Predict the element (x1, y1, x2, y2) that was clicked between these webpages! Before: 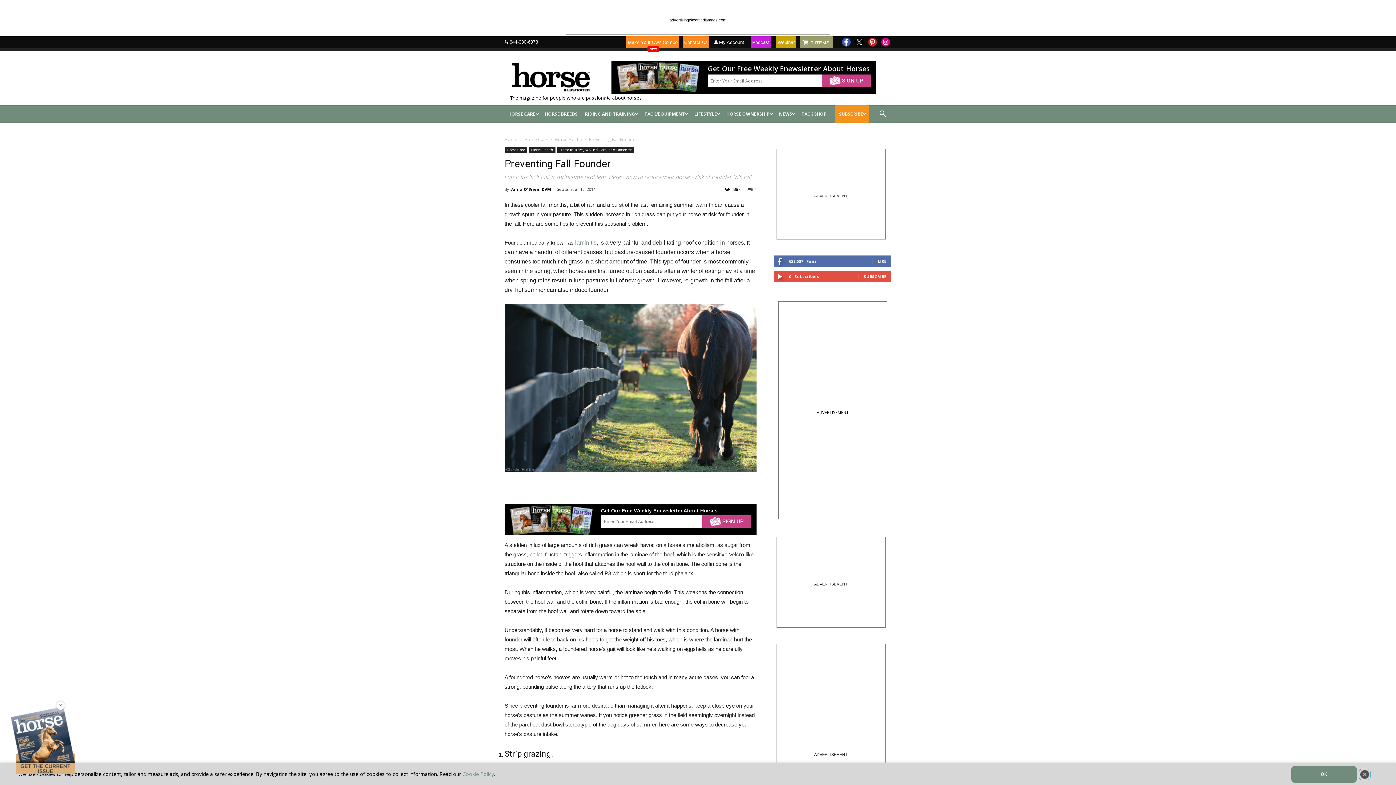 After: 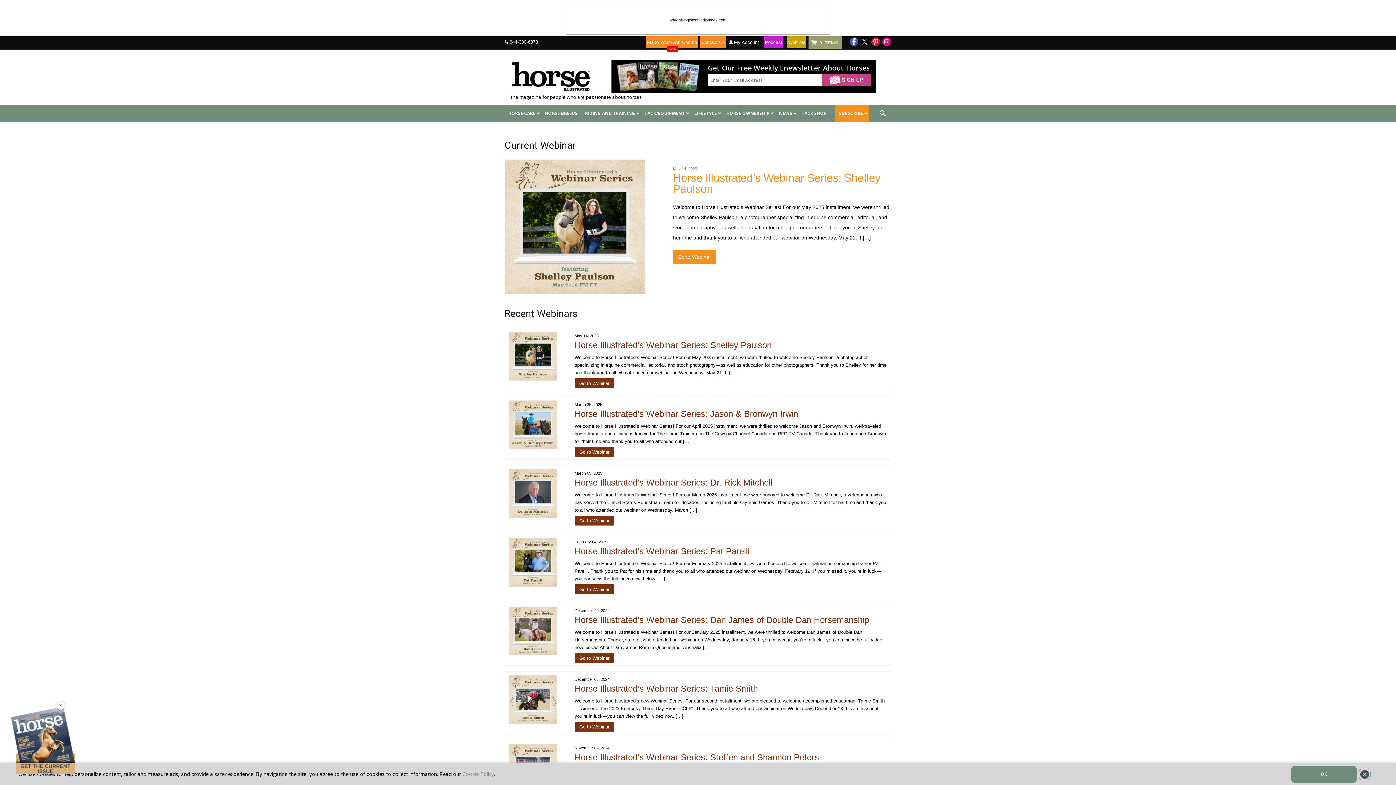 Action: label: Webinar bbox: (777, 39, 794, 45)